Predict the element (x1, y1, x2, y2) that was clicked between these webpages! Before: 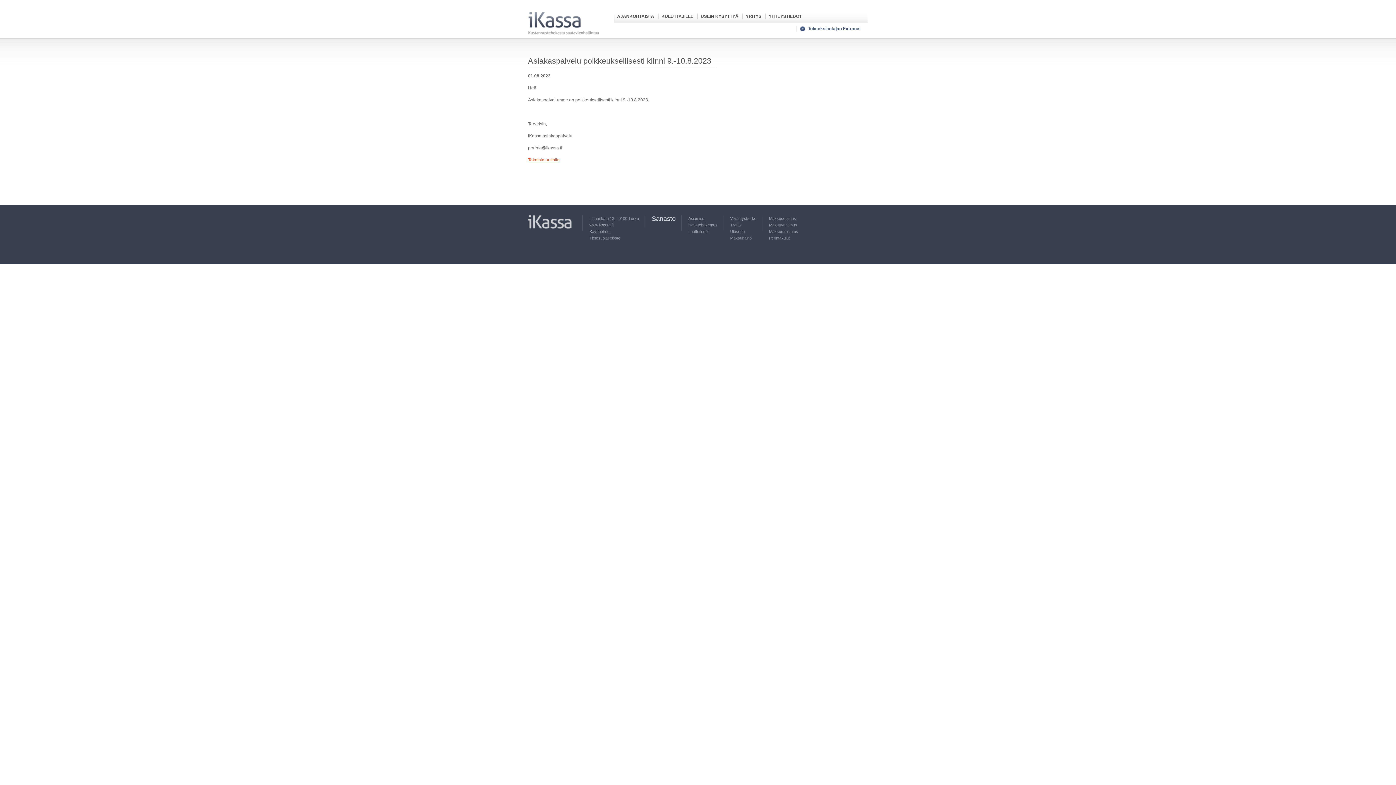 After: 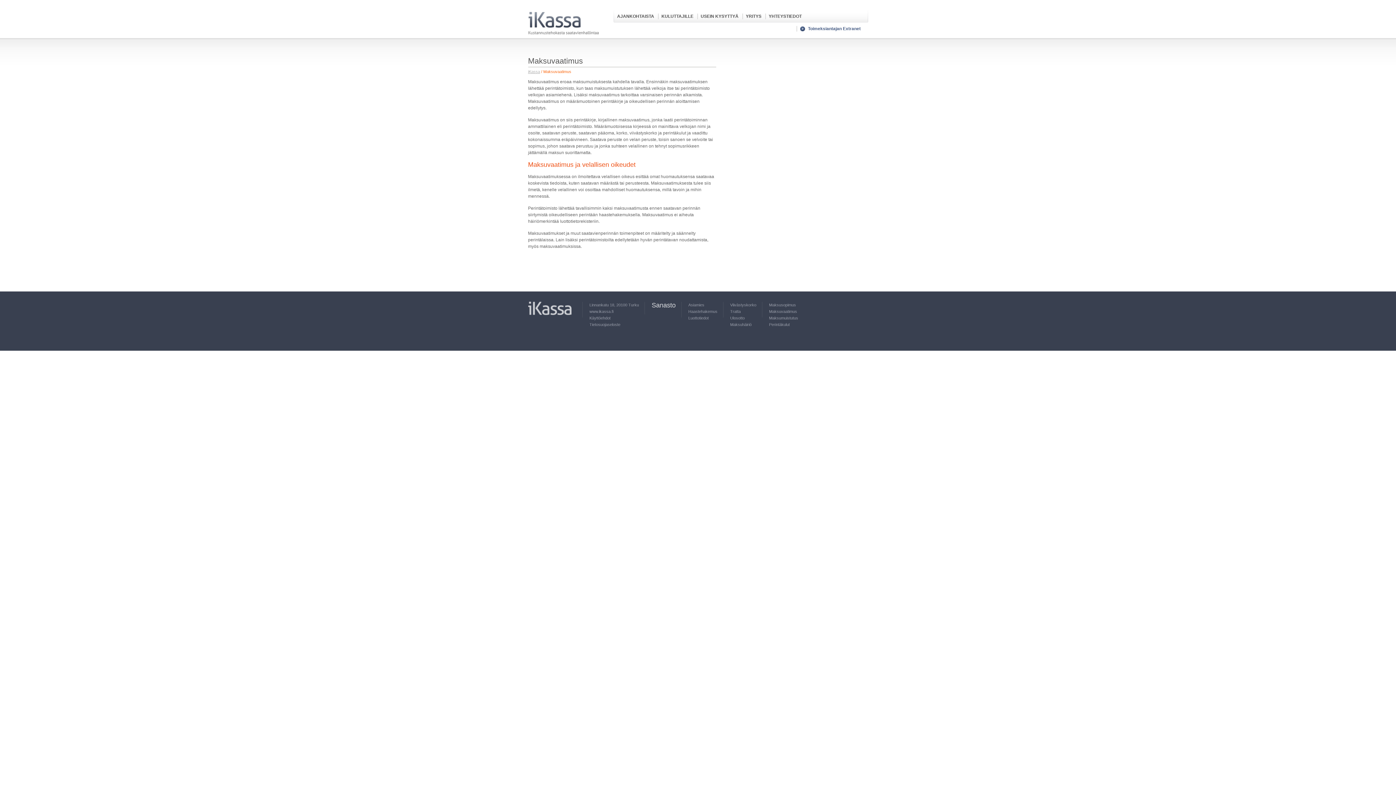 Action: bbox: (769, 222, 797, 227) label: Maksuvaatimus